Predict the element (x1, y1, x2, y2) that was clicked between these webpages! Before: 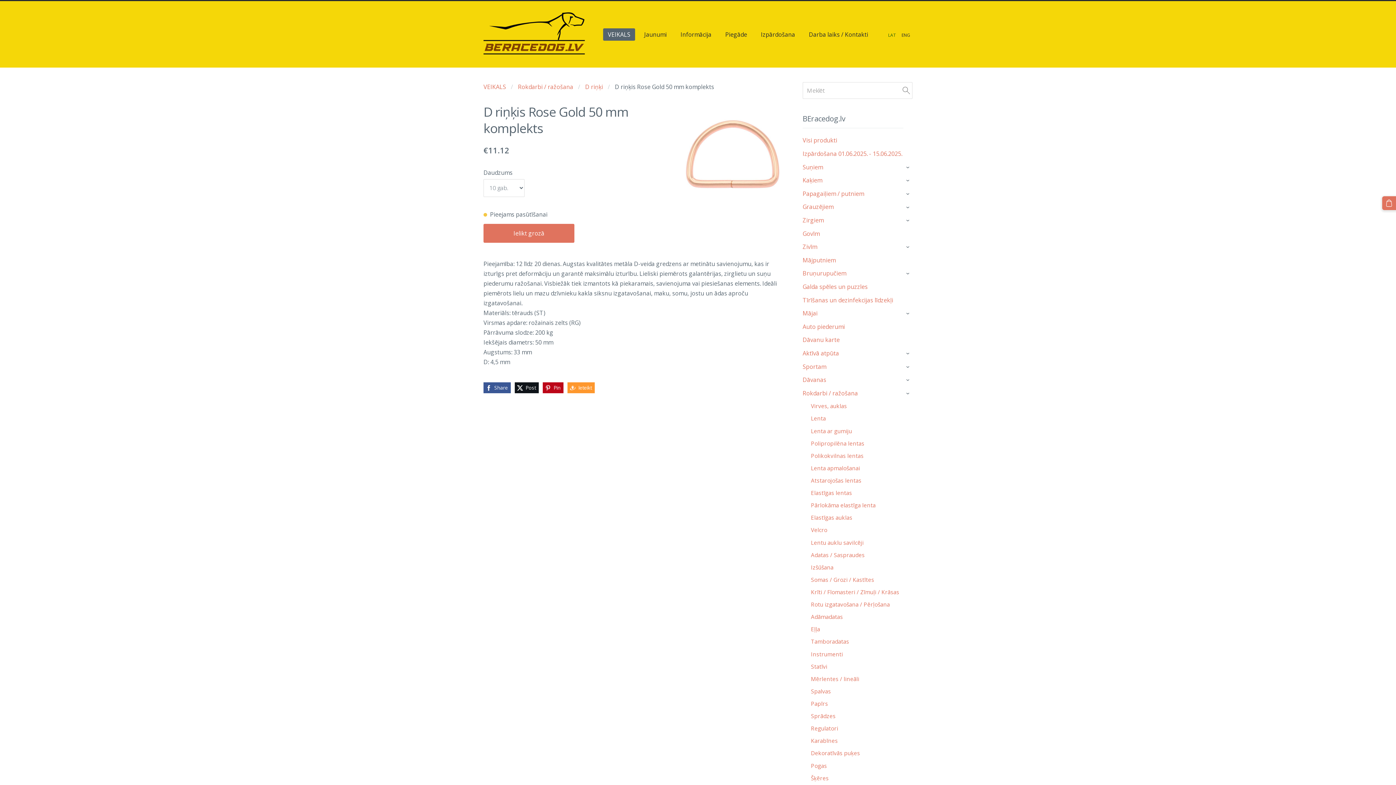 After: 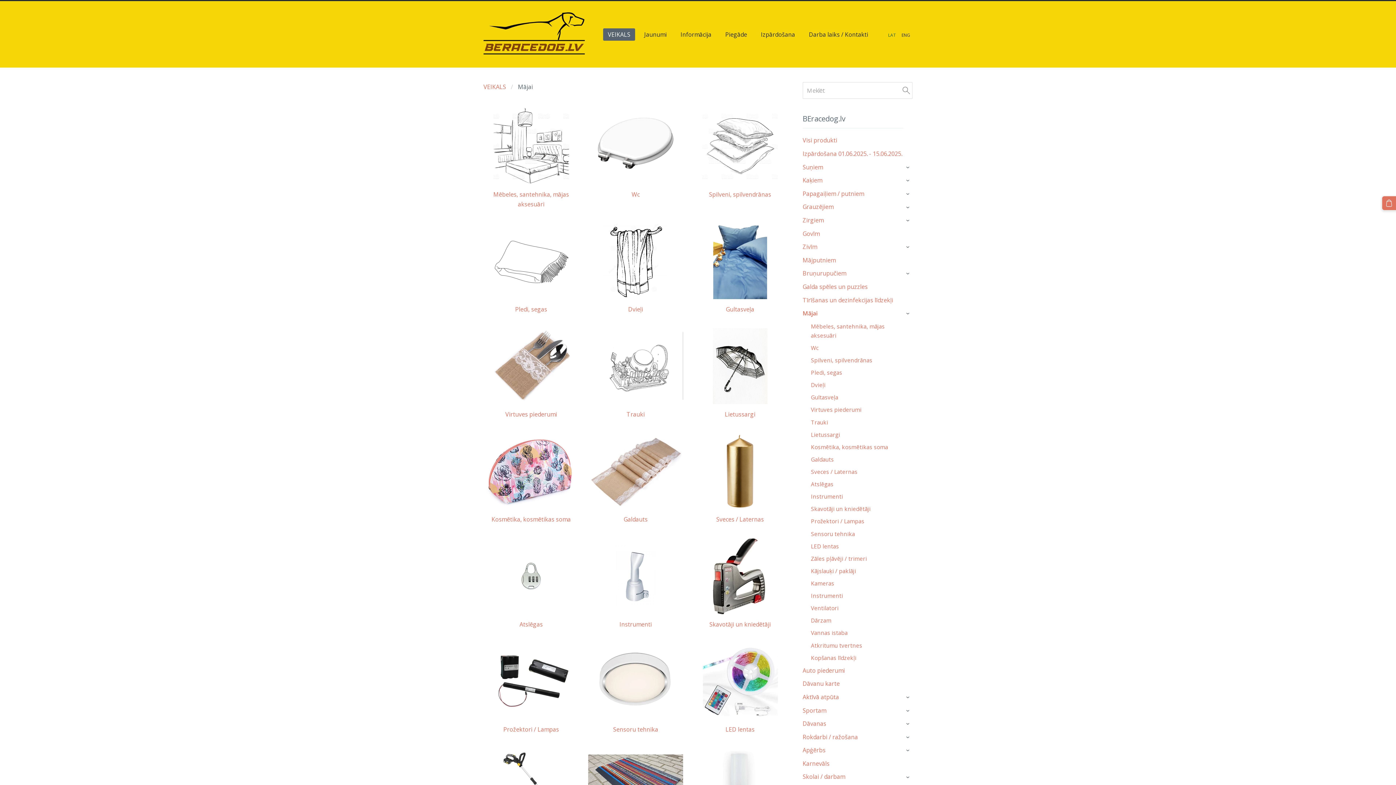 Action: label: Mājai bbox: (802, 308, 817, 318)